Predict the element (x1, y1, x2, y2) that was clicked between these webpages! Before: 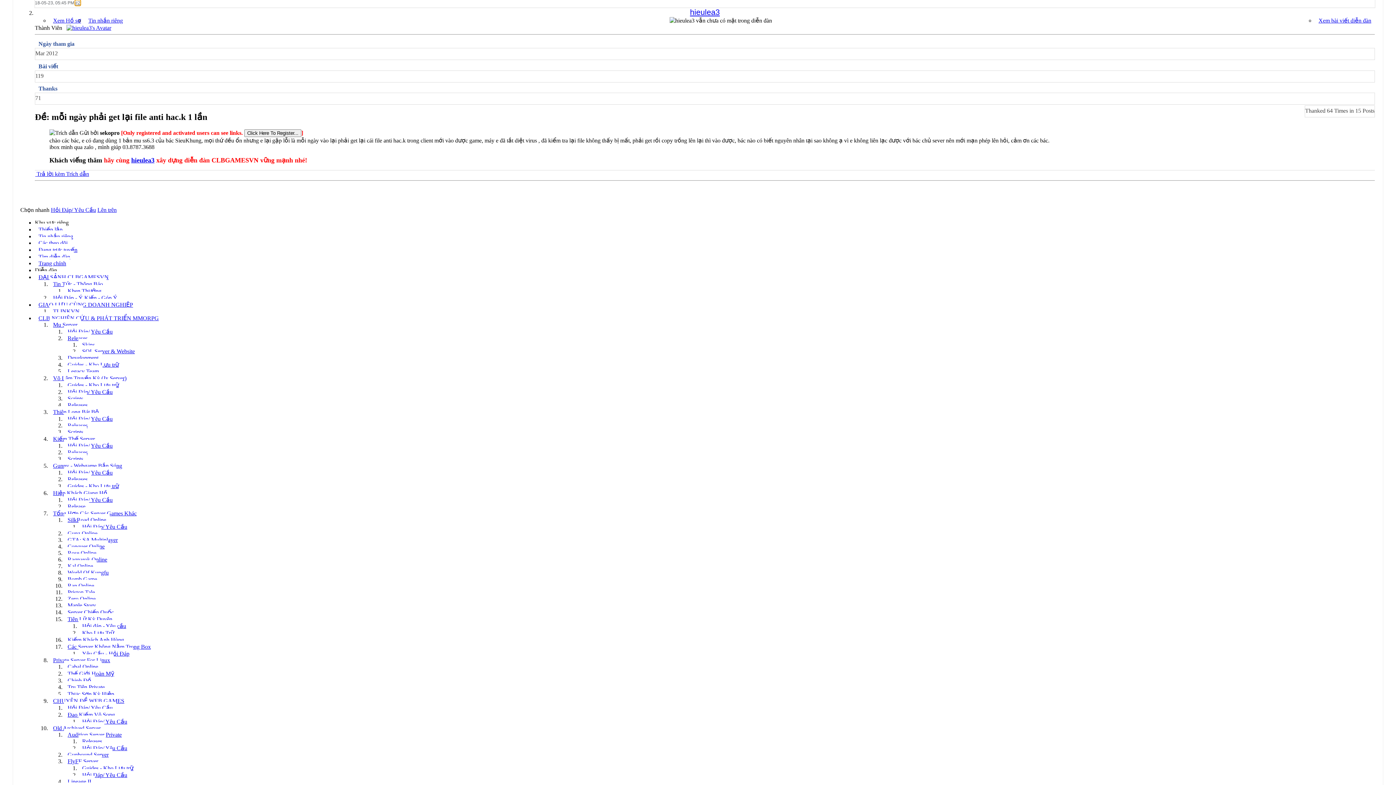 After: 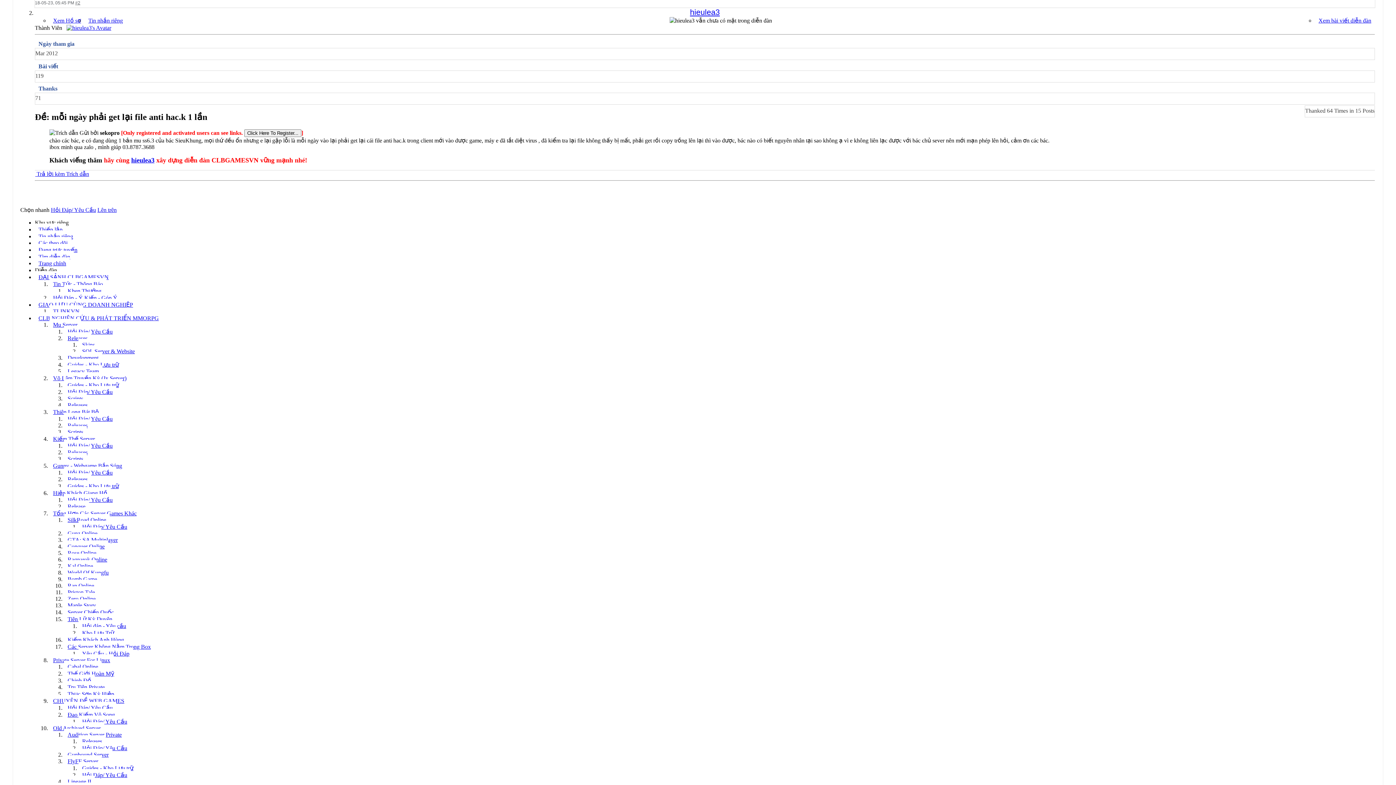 Action: label: Gunz Online bbox: (64, 527, 101, 539)